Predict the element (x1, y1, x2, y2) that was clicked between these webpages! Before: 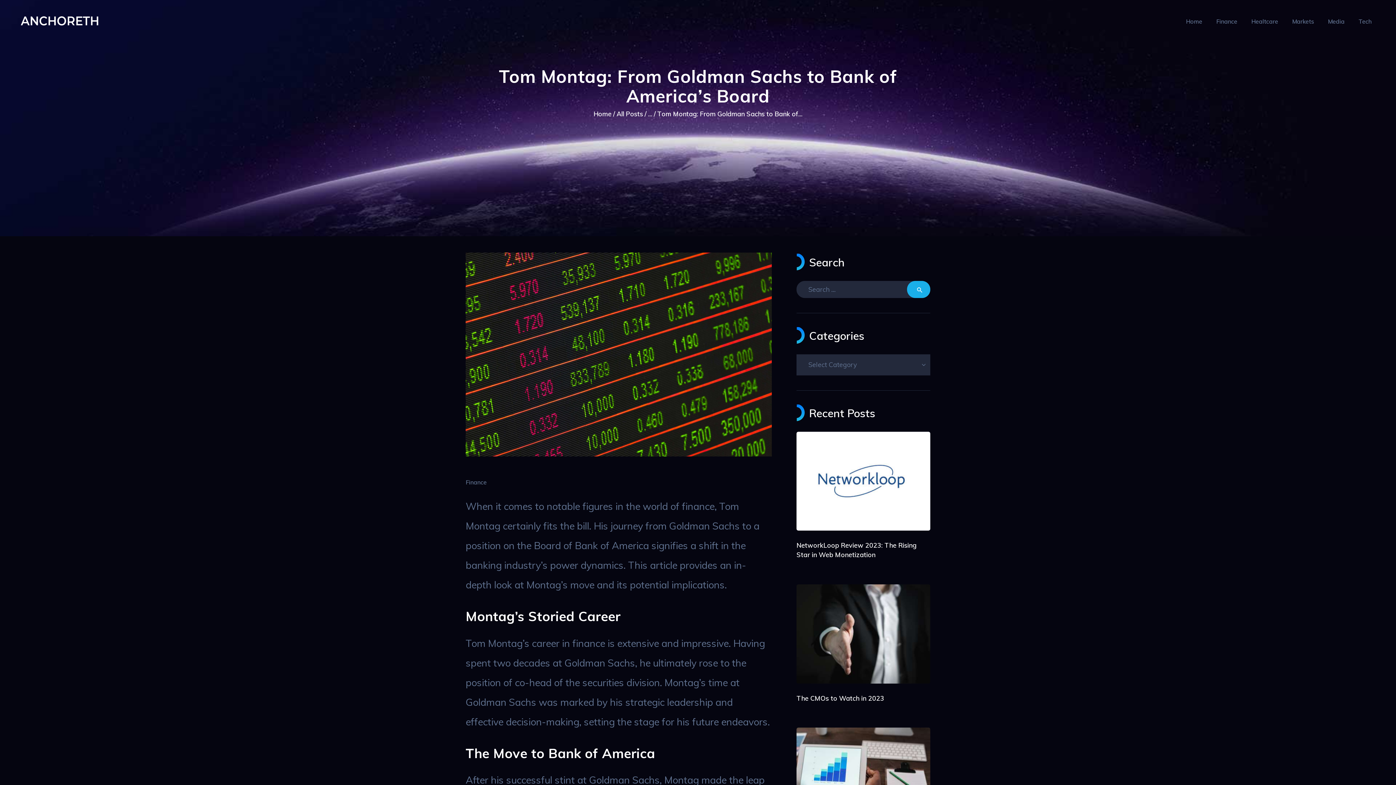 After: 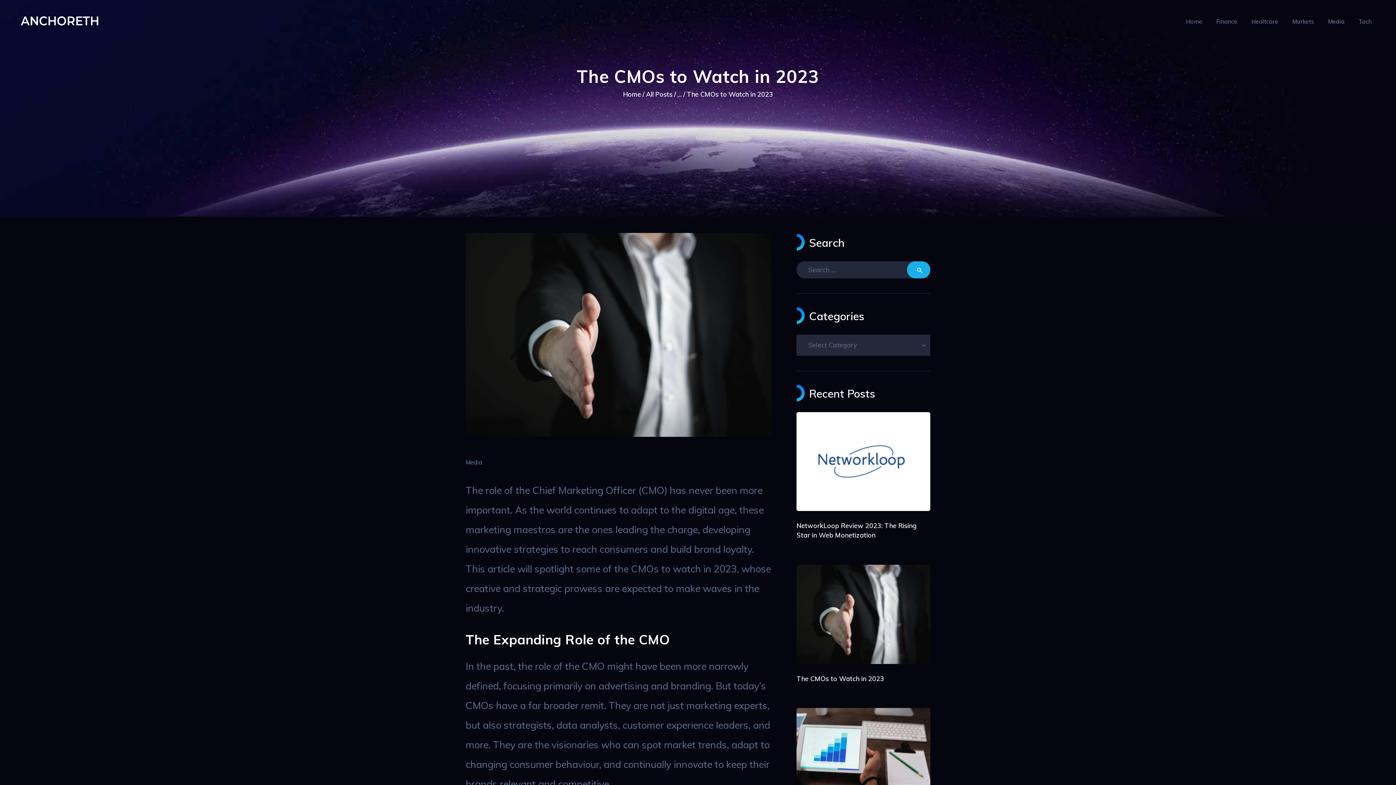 Action: bbox: (796, 694, 930, 703) label: The CMOs to Watch in 2023